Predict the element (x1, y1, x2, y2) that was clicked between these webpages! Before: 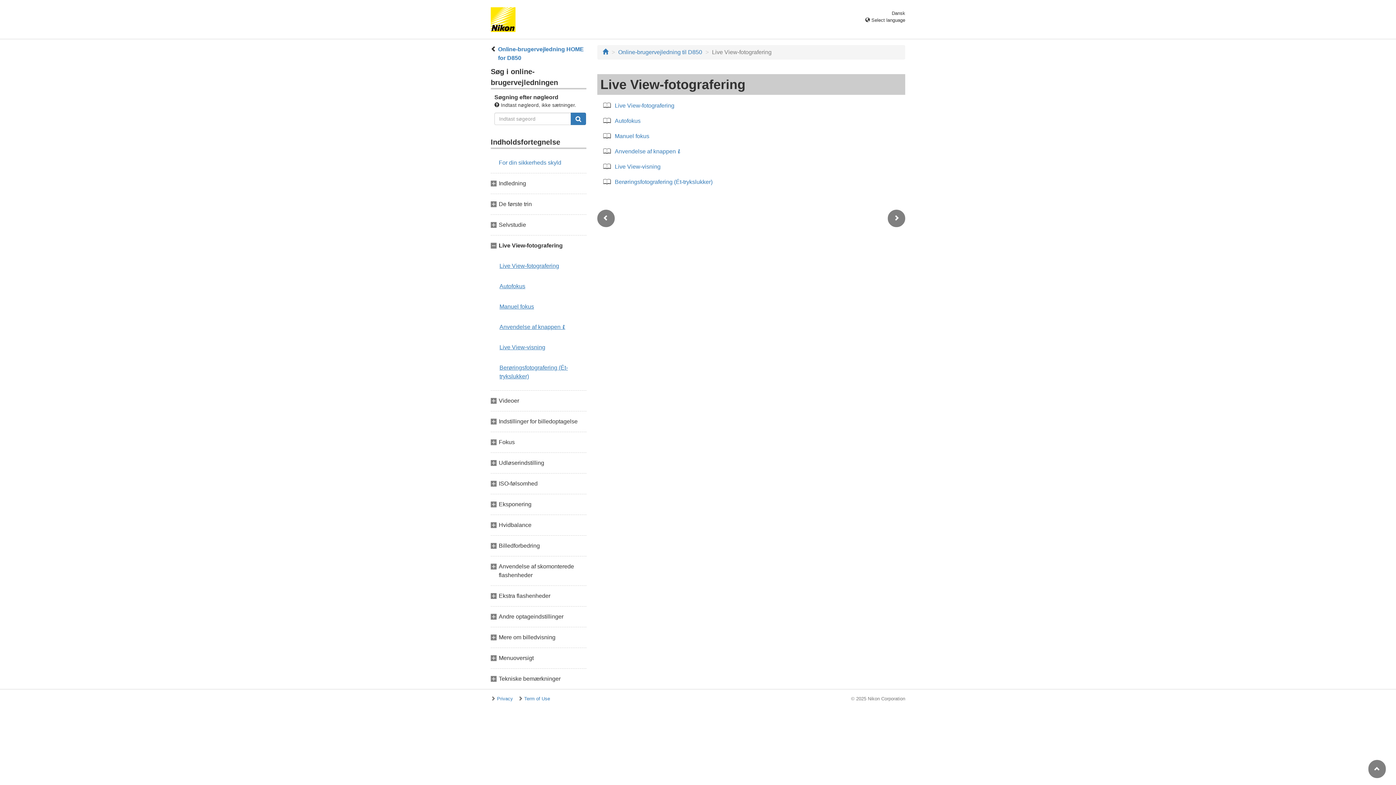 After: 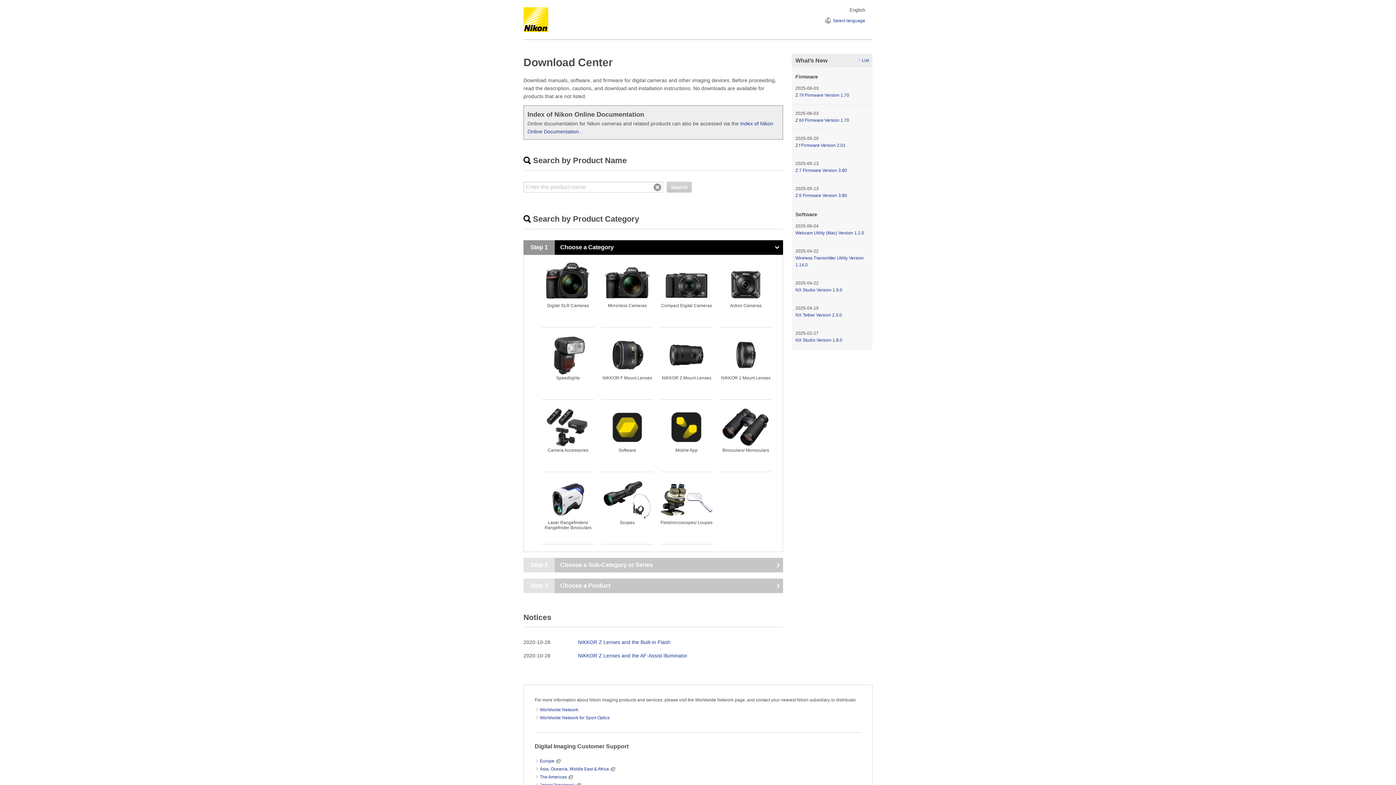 Action: bbox: (490, 24, 521, 30)